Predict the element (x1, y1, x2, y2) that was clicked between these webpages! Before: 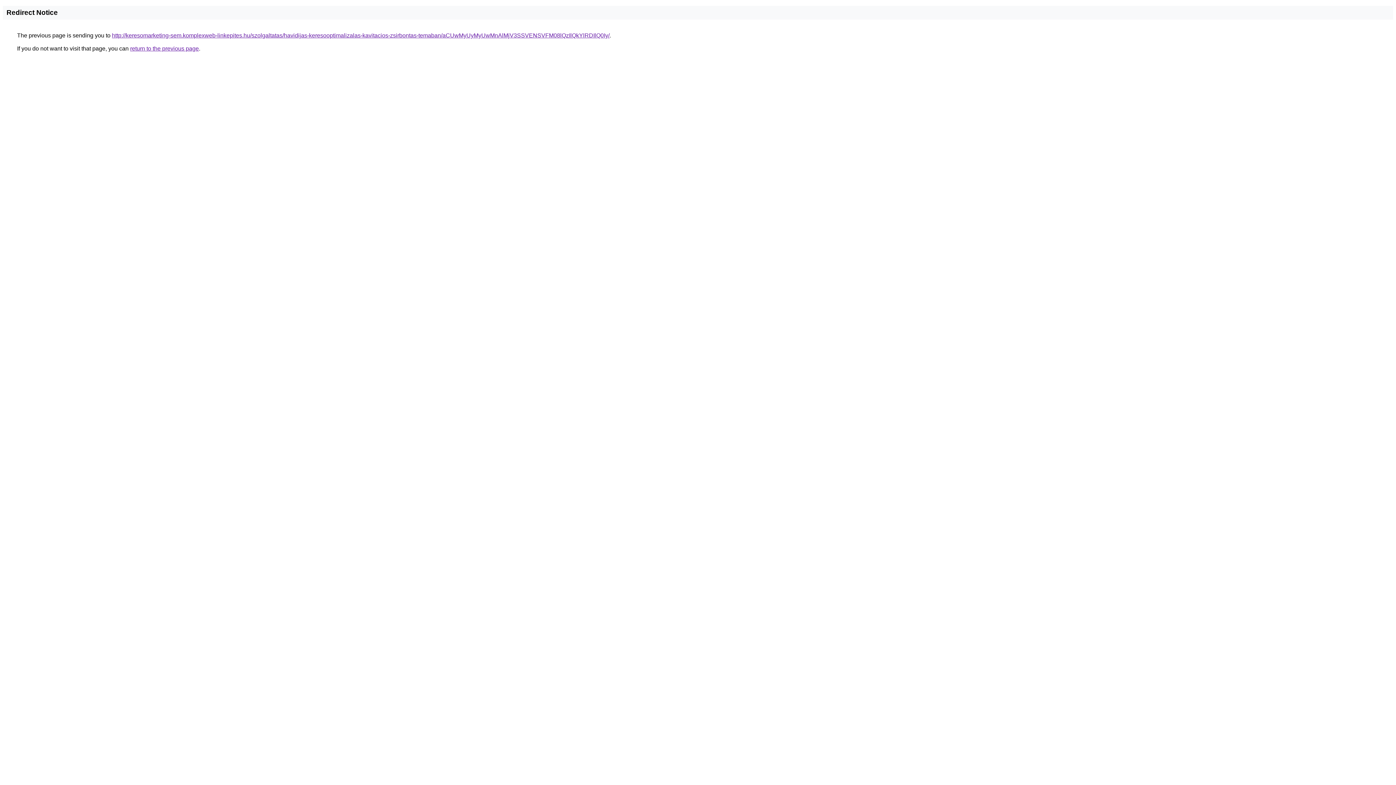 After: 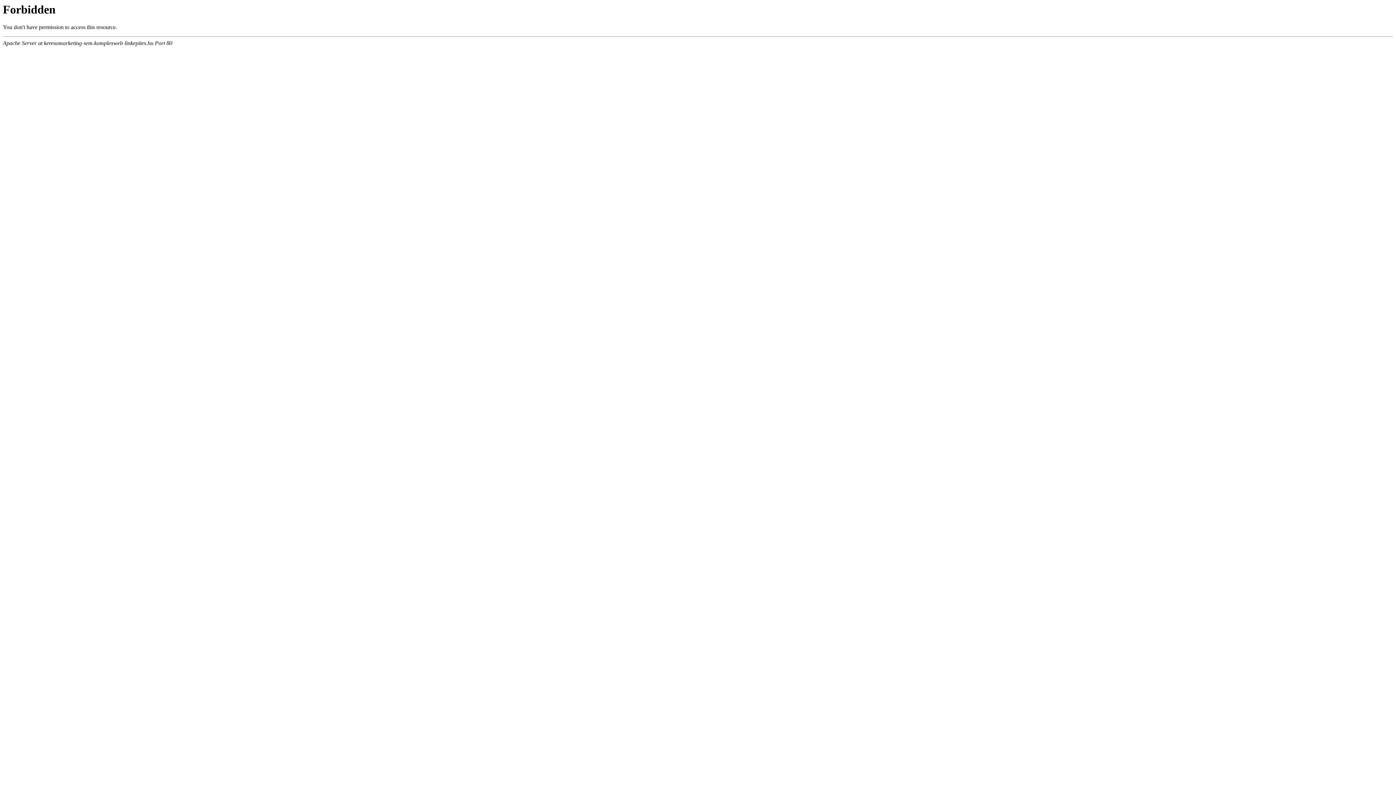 Action: bbox: (112, 32, 609, 38) label: http://keresomarketing-sem.komplexweb-linkepites.hu/szolgaltatas/havidijas-keresooptimalizalas-kavitacios-zsirbontas-temaban/aCUwMyUyMyUwMnAlMjV3SSVENSVFM08lQzIlQkYlRDIlQ0Iy/